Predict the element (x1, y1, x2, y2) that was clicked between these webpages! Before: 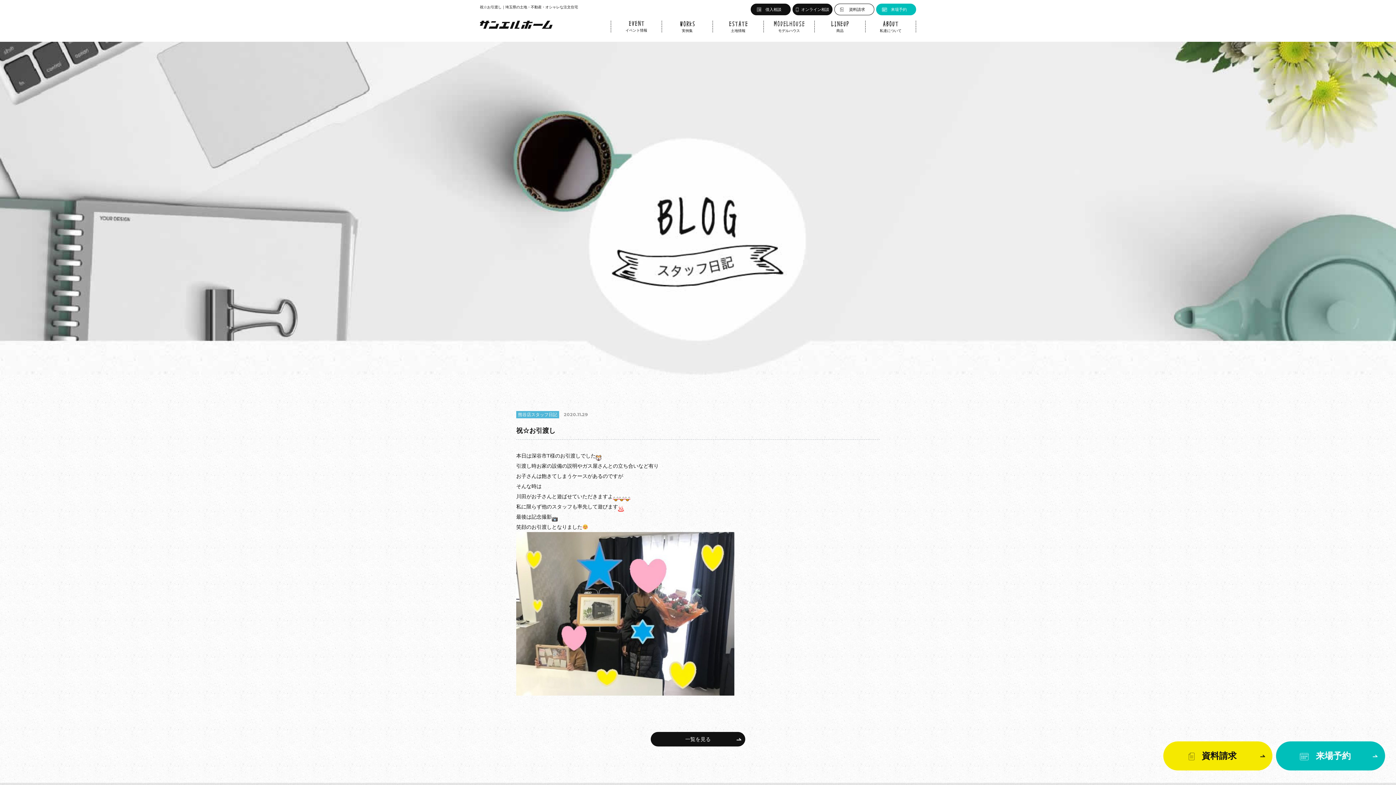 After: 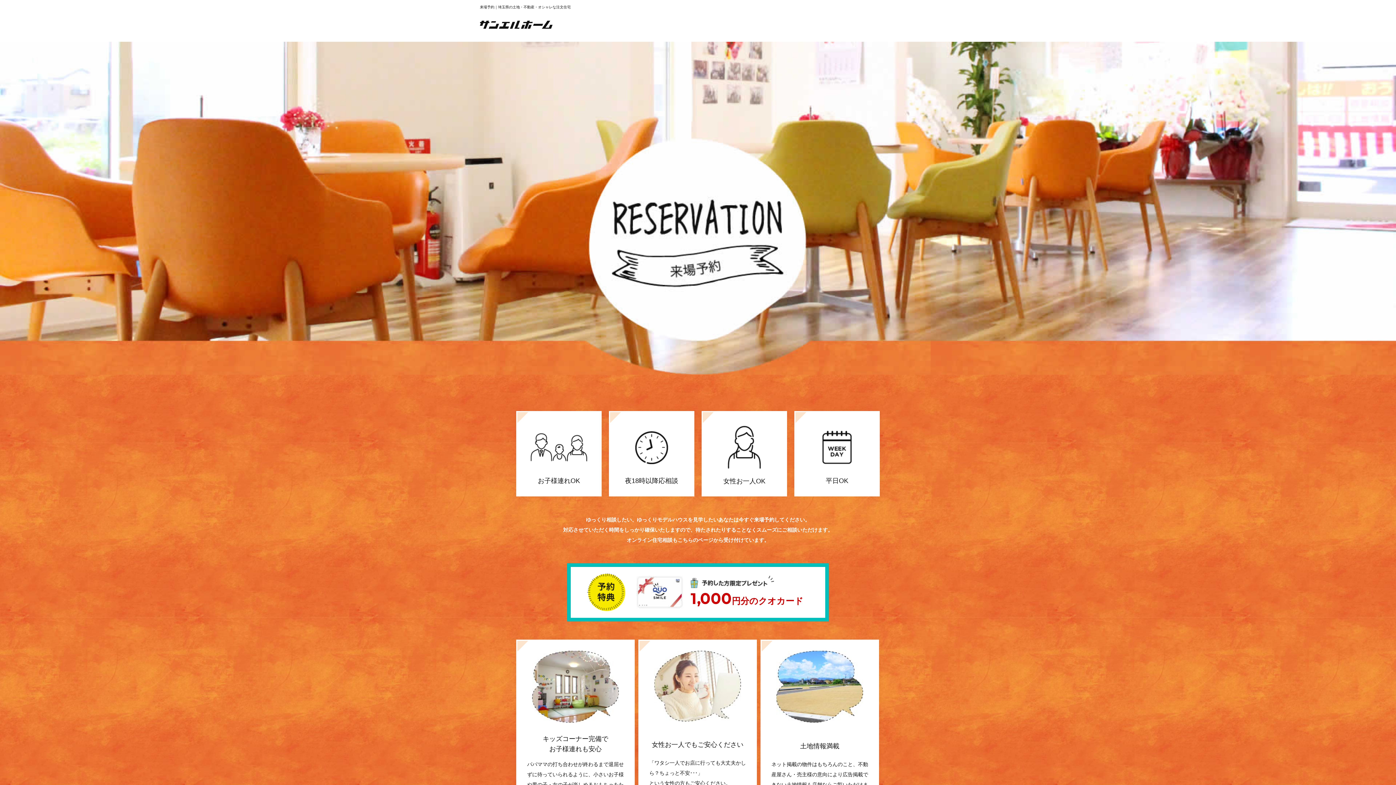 Action: bbox: (876, 3, 916, 15) label: 来場予約